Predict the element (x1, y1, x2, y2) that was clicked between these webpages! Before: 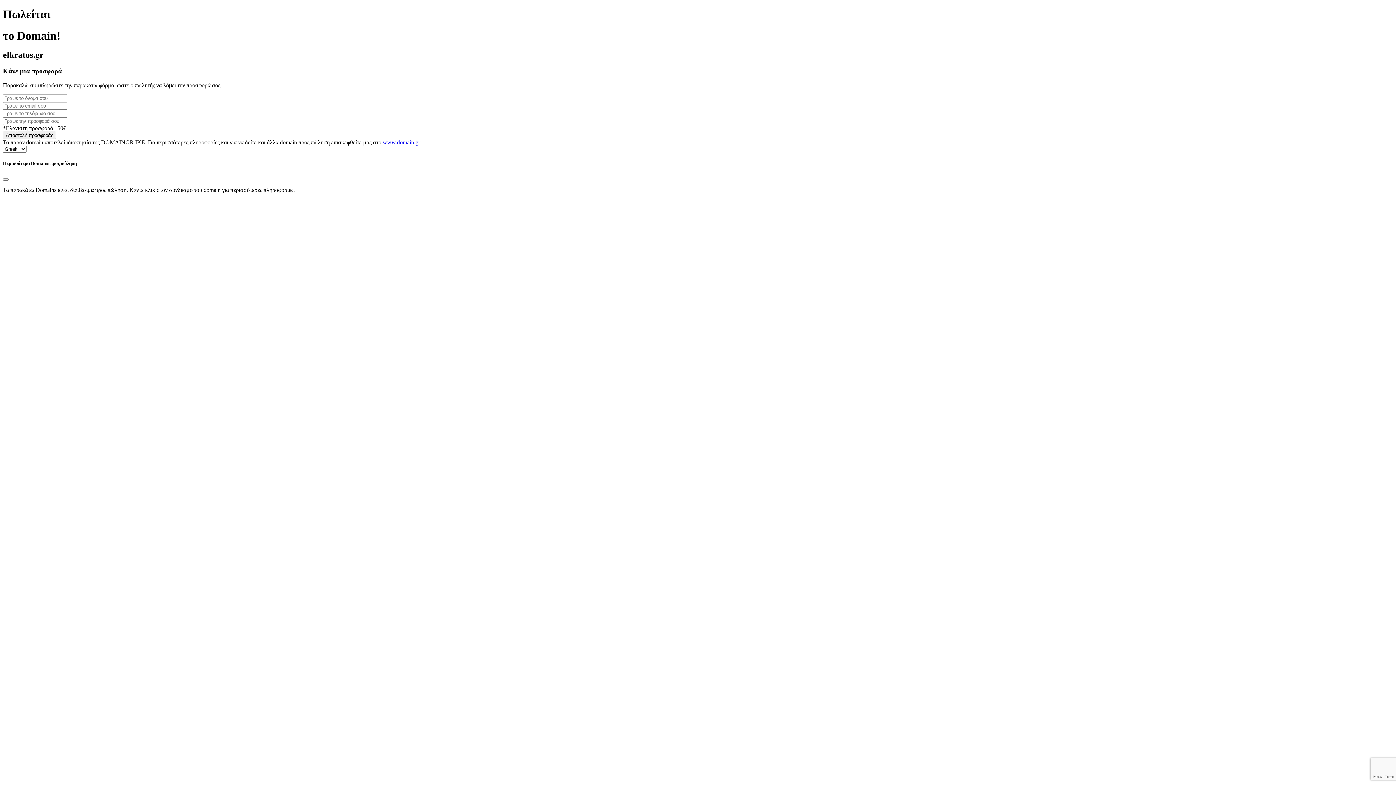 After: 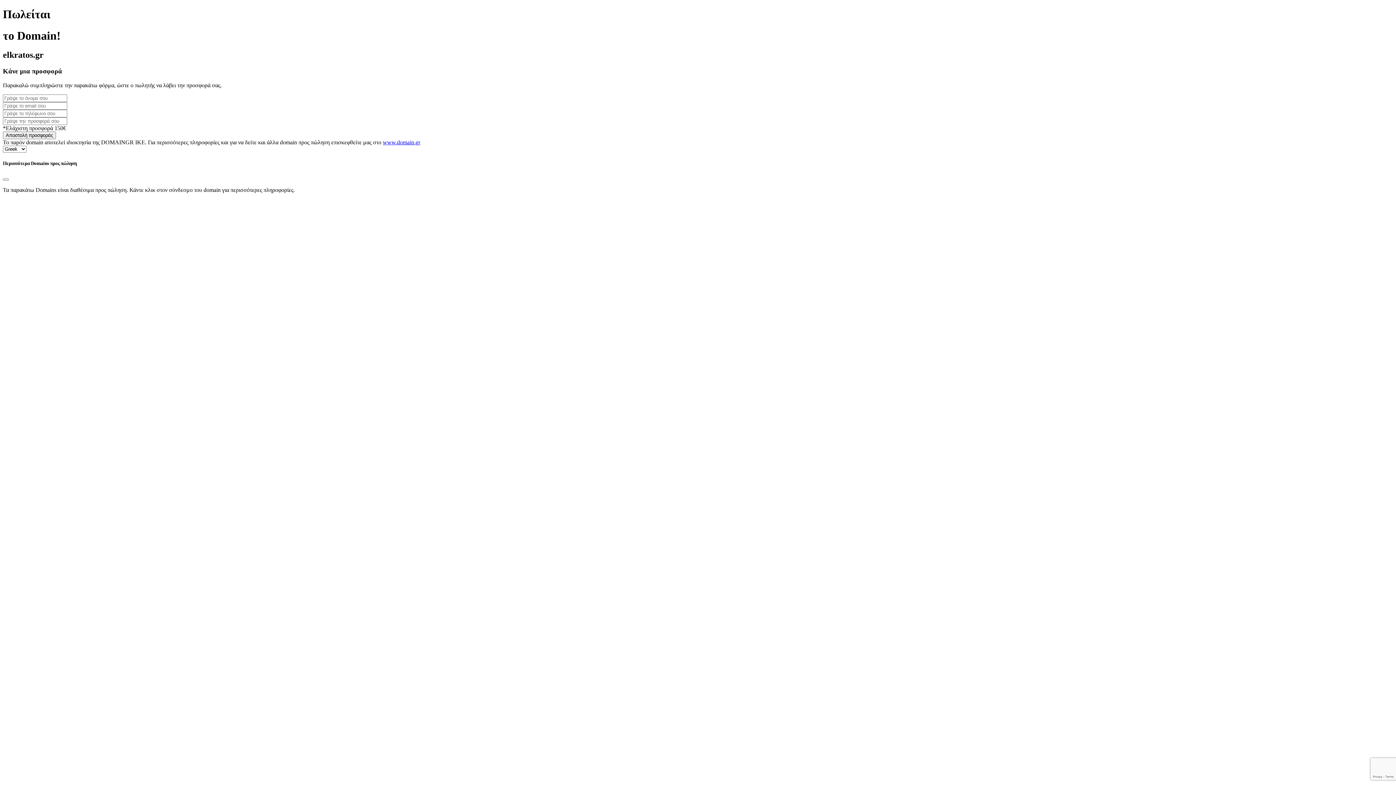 Action: bbox: (382, 139, 420, 145) label: www.domain.gr